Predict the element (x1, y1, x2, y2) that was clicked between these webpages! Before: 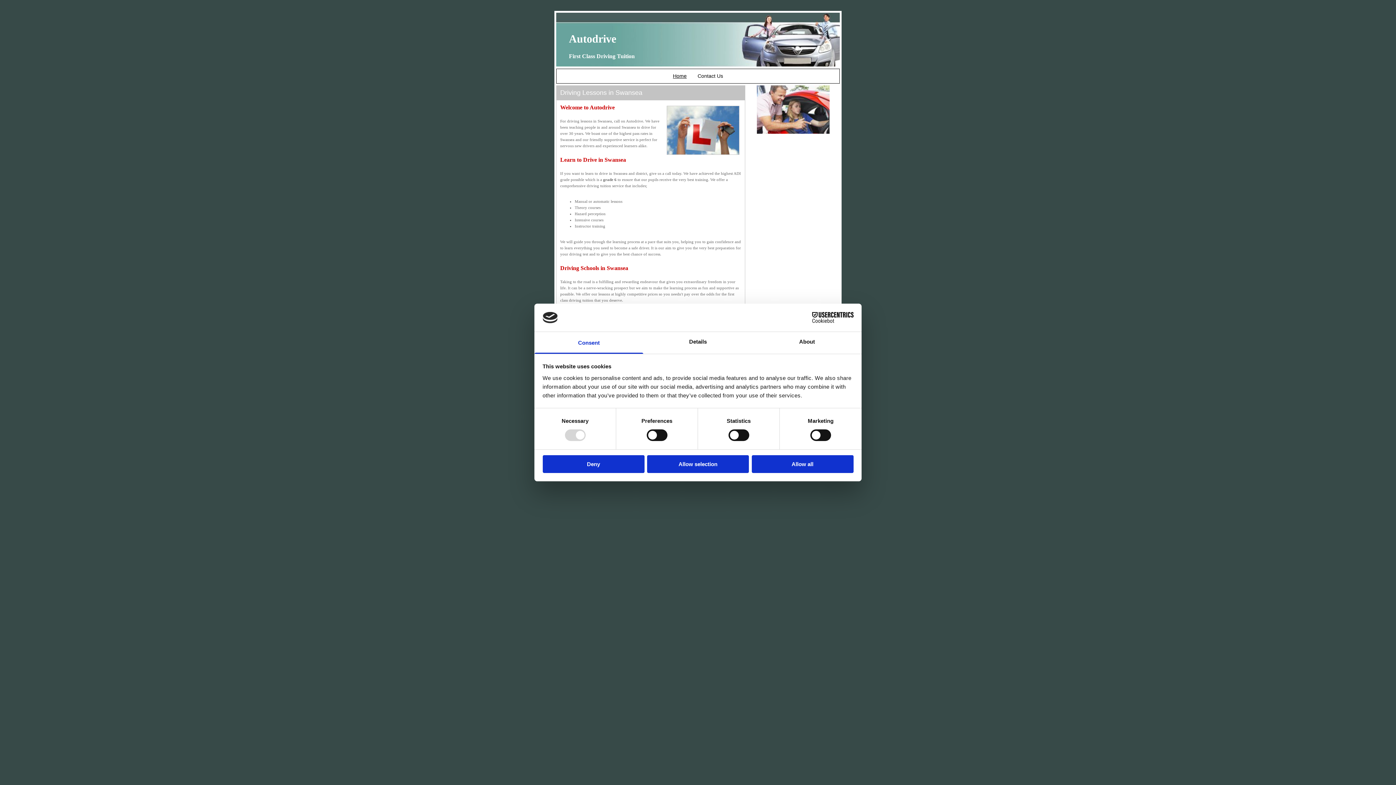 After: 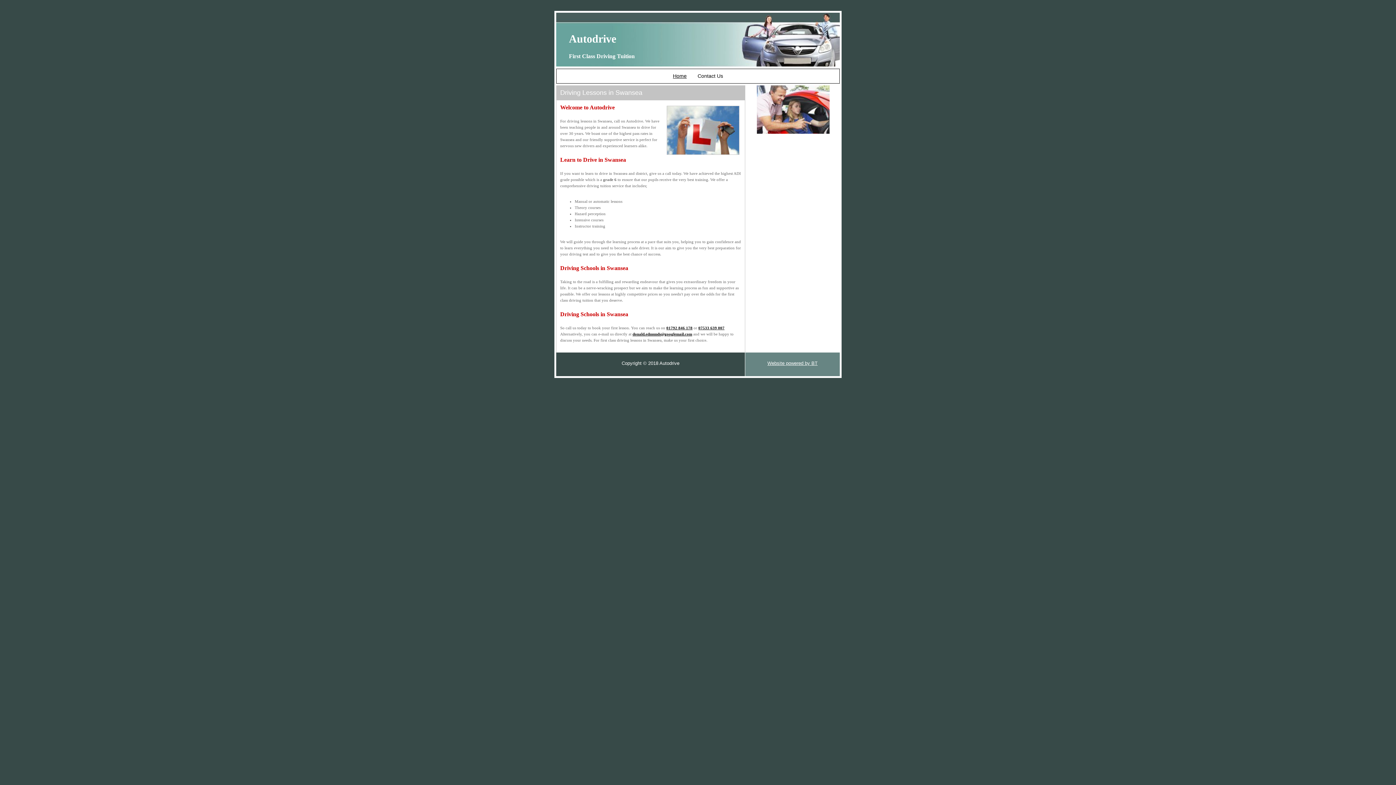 Action: bbox: (647, 455, 749, 473) label: Allow selection